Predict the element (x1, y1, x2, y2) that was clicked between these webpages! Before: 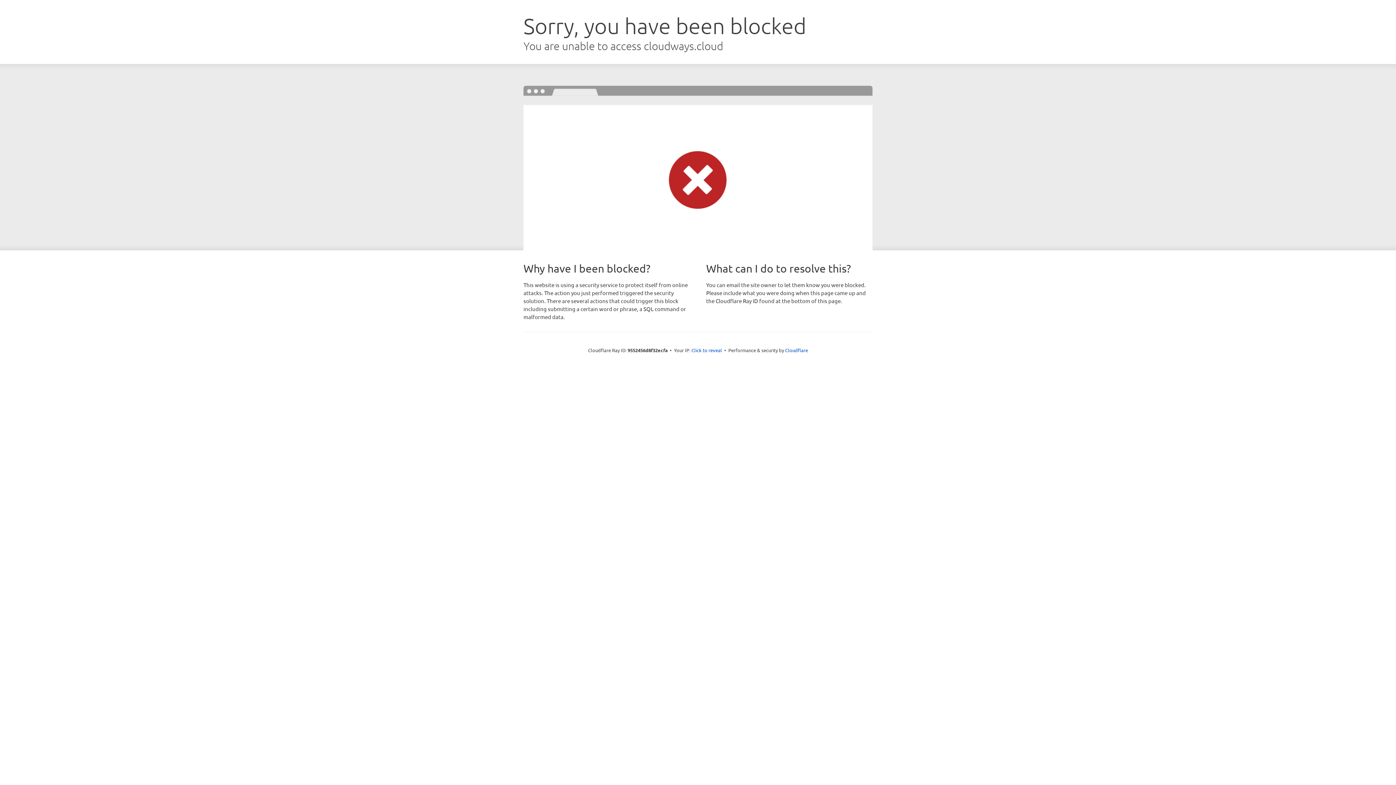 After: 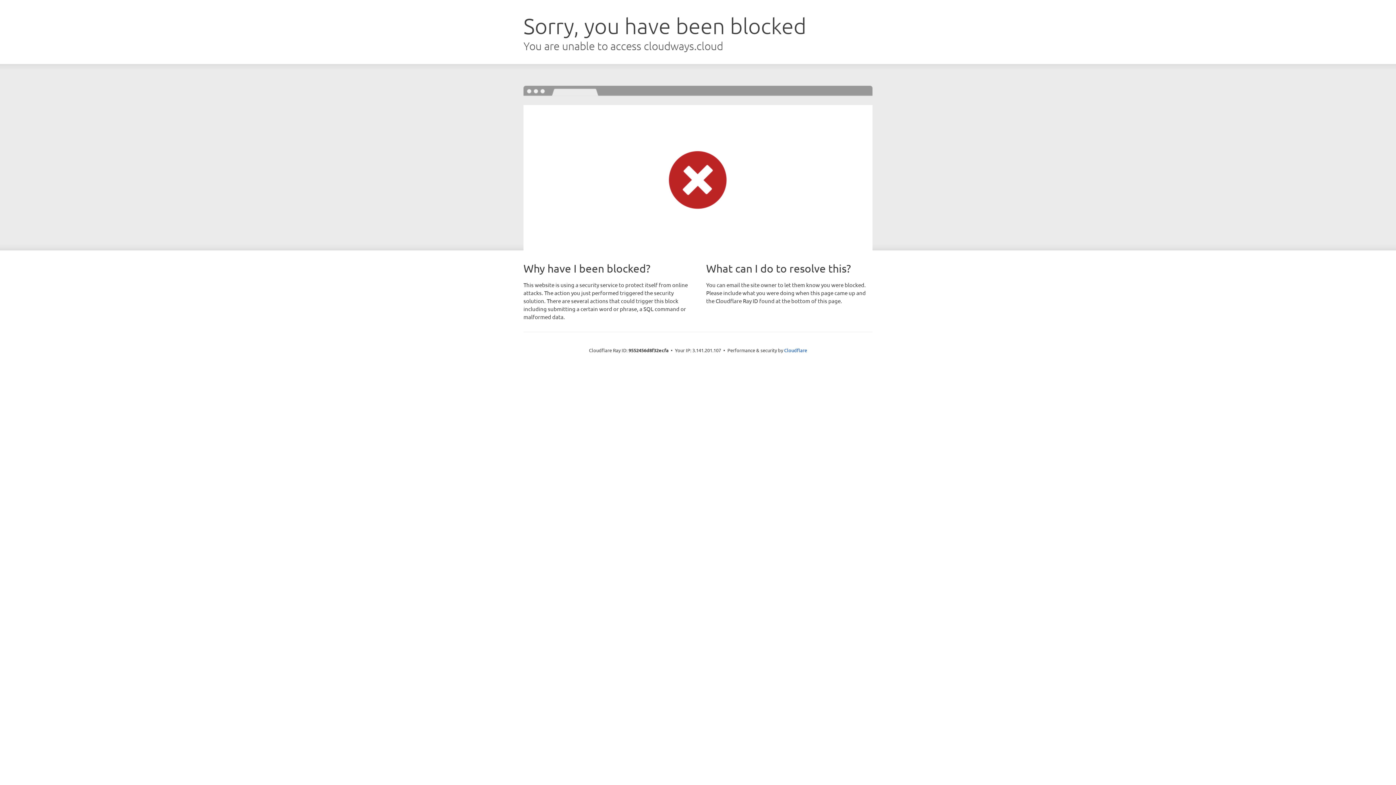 Action: bbox: (691, 346, 722, 353) label: Click to reveal